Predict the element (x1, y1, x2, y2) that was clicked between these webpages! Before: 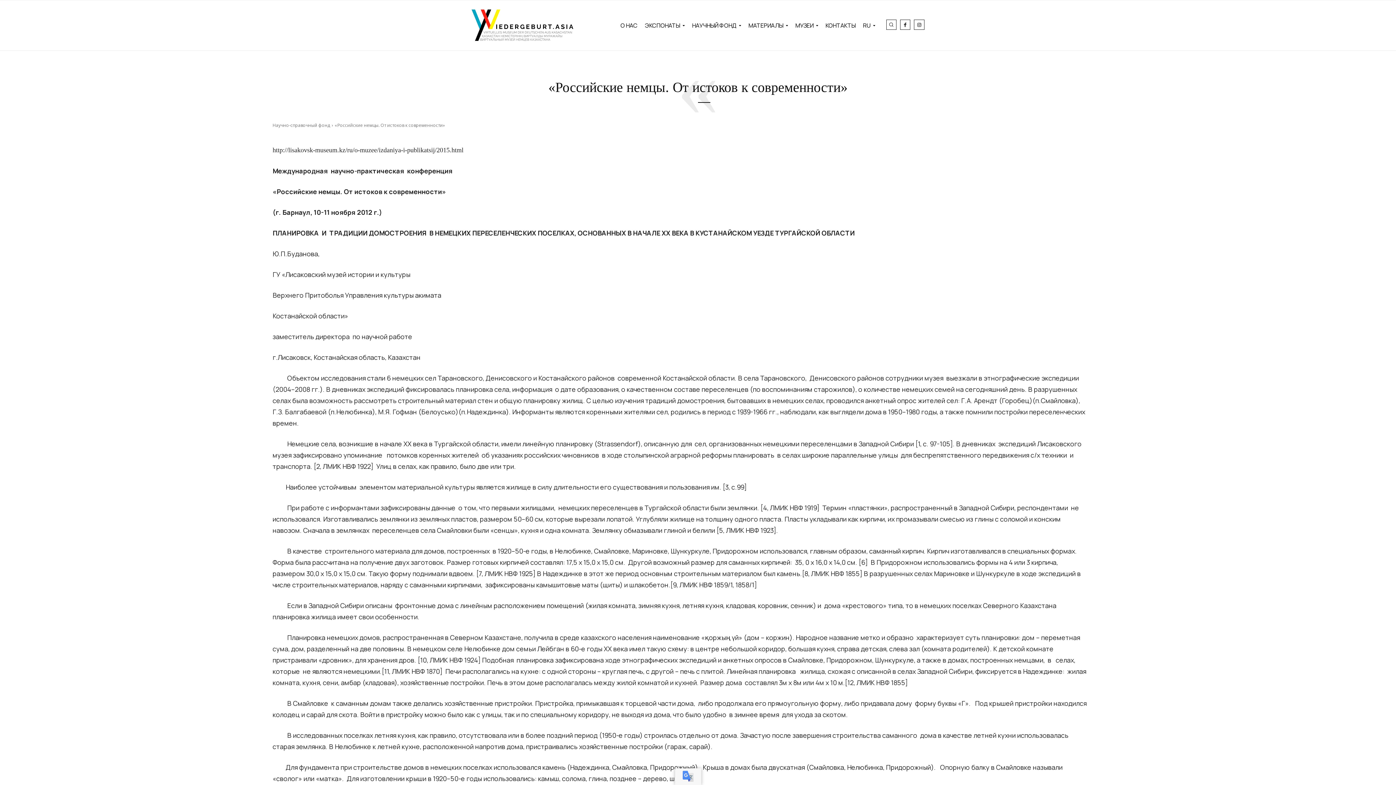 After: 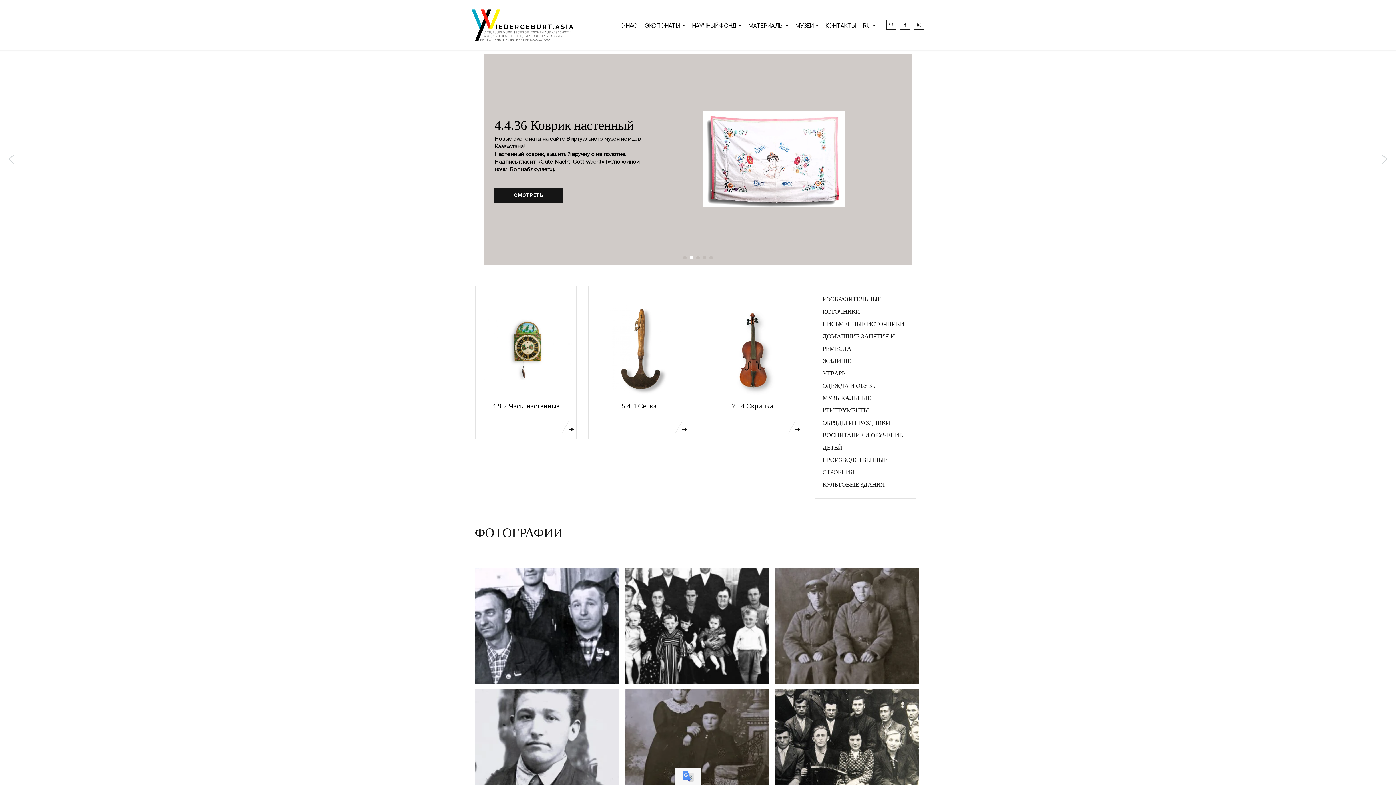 Action: bbox: (471, 9, 573, 41)